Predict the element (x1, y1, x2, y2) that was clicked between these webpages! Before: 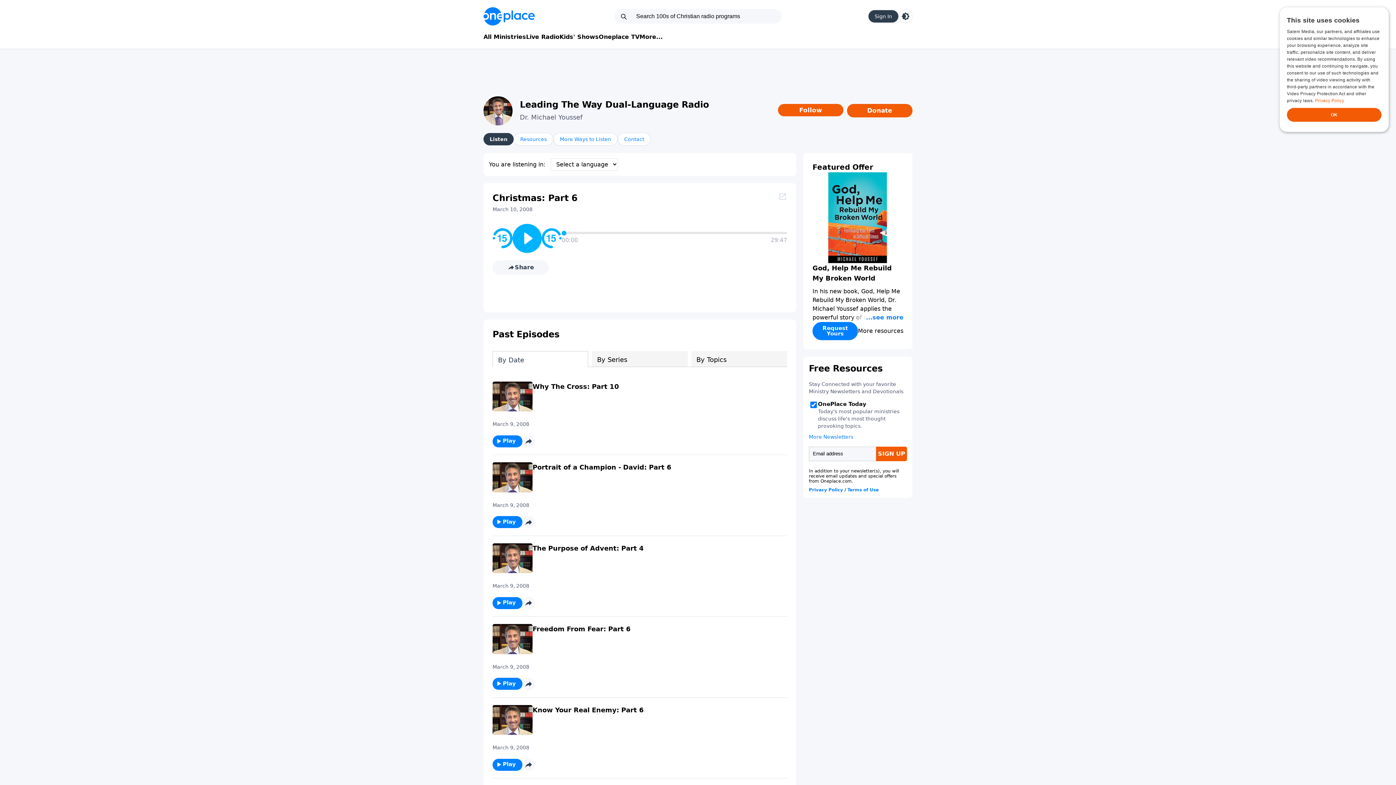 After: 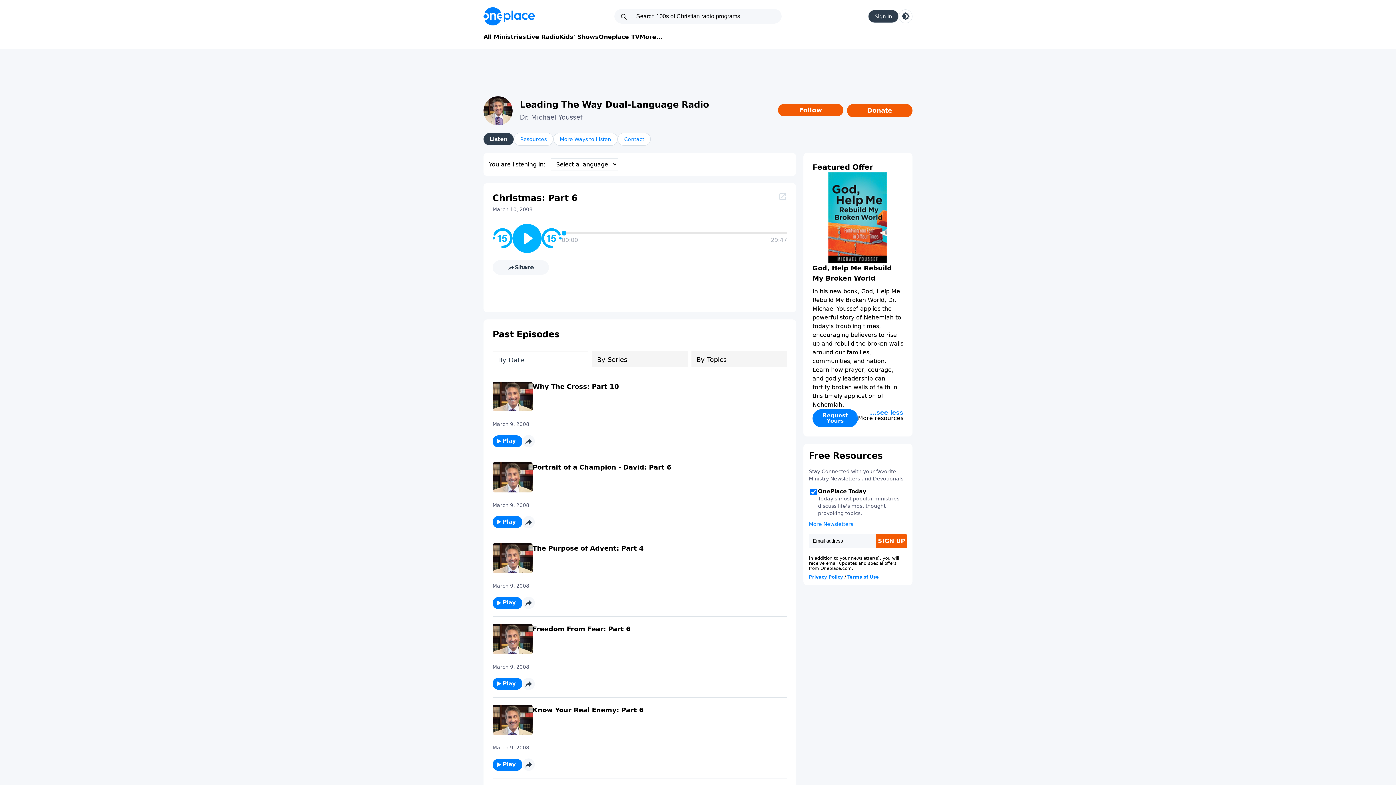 Action: label: ...see more bbox: (851, 313, 903, 322)